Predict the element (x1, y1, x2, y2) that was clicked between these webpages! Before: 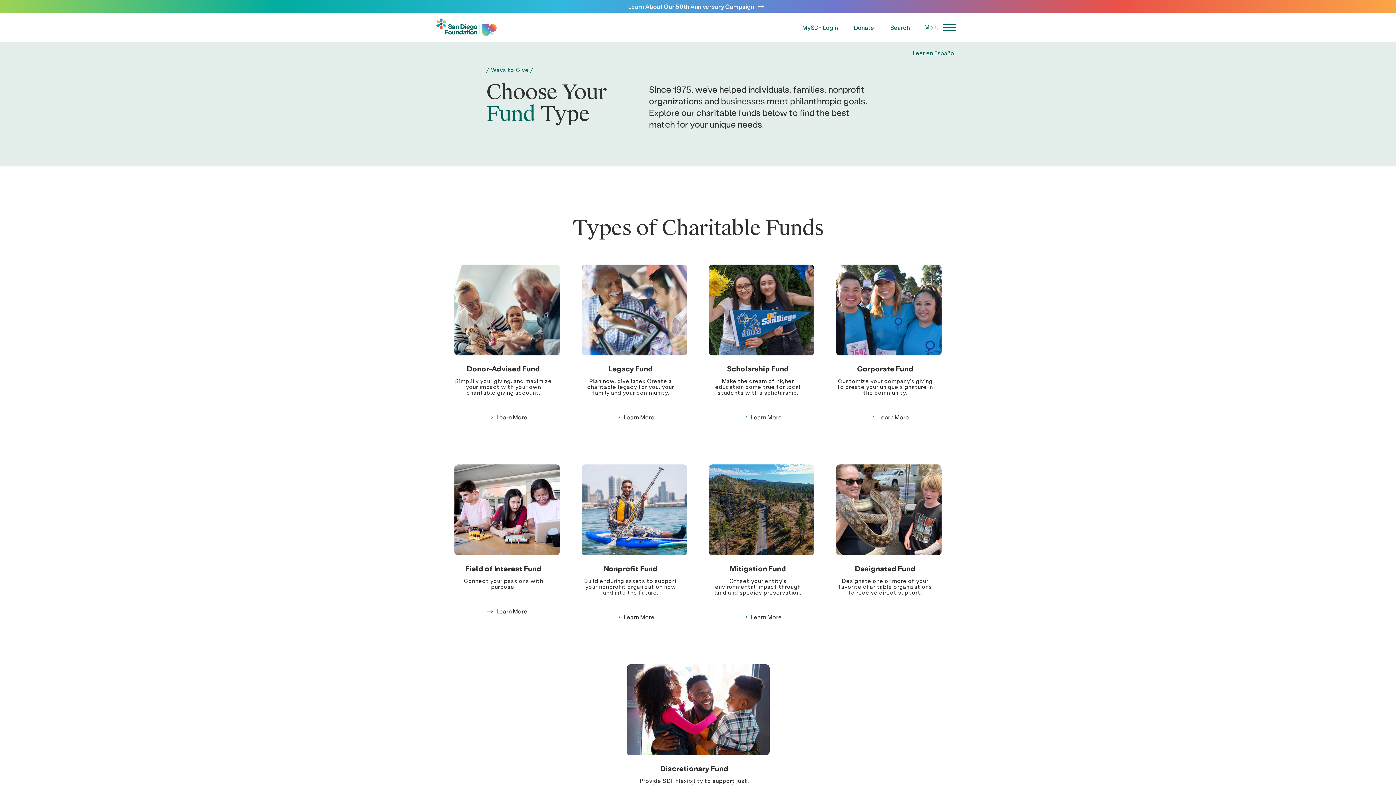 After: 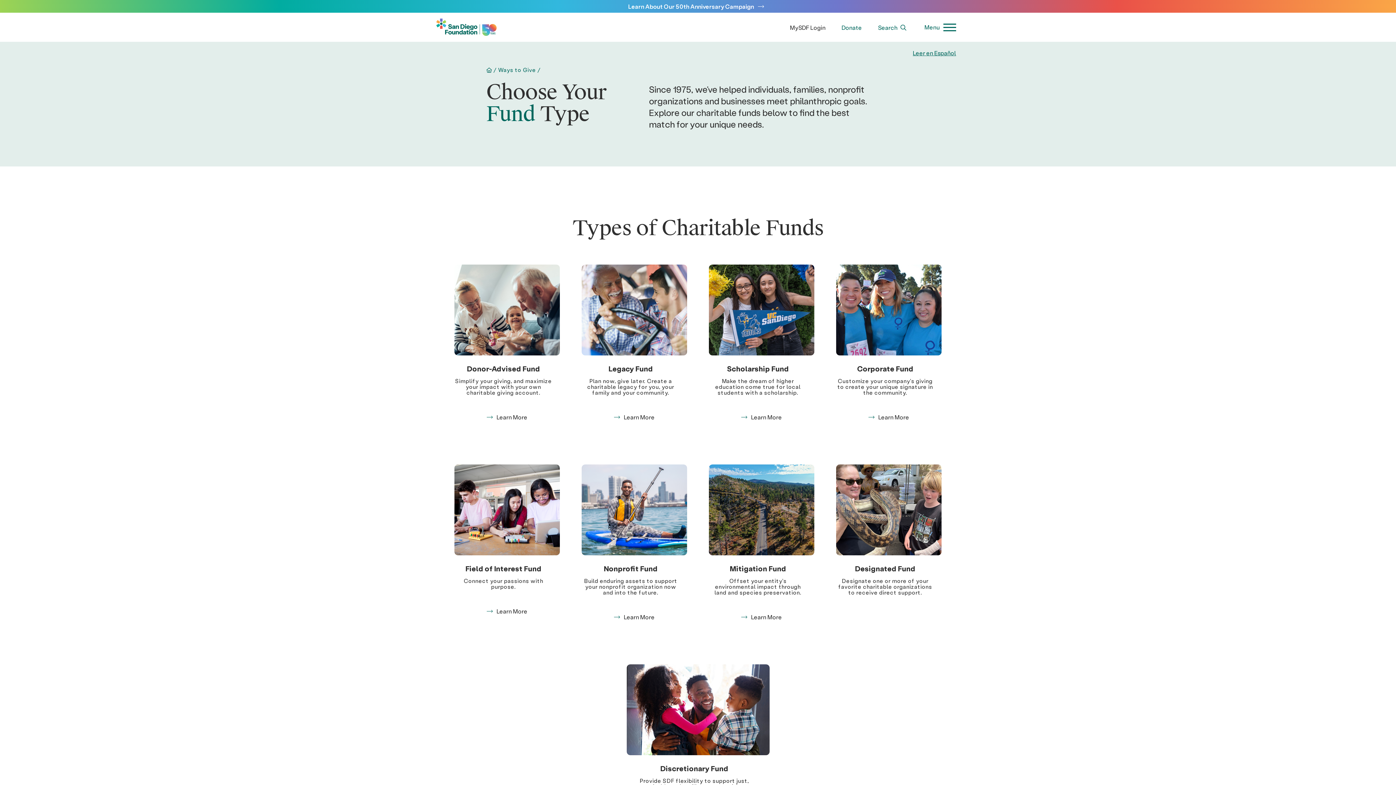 Action: label: MySDF Login bbox: (802, 23, 838, 31)